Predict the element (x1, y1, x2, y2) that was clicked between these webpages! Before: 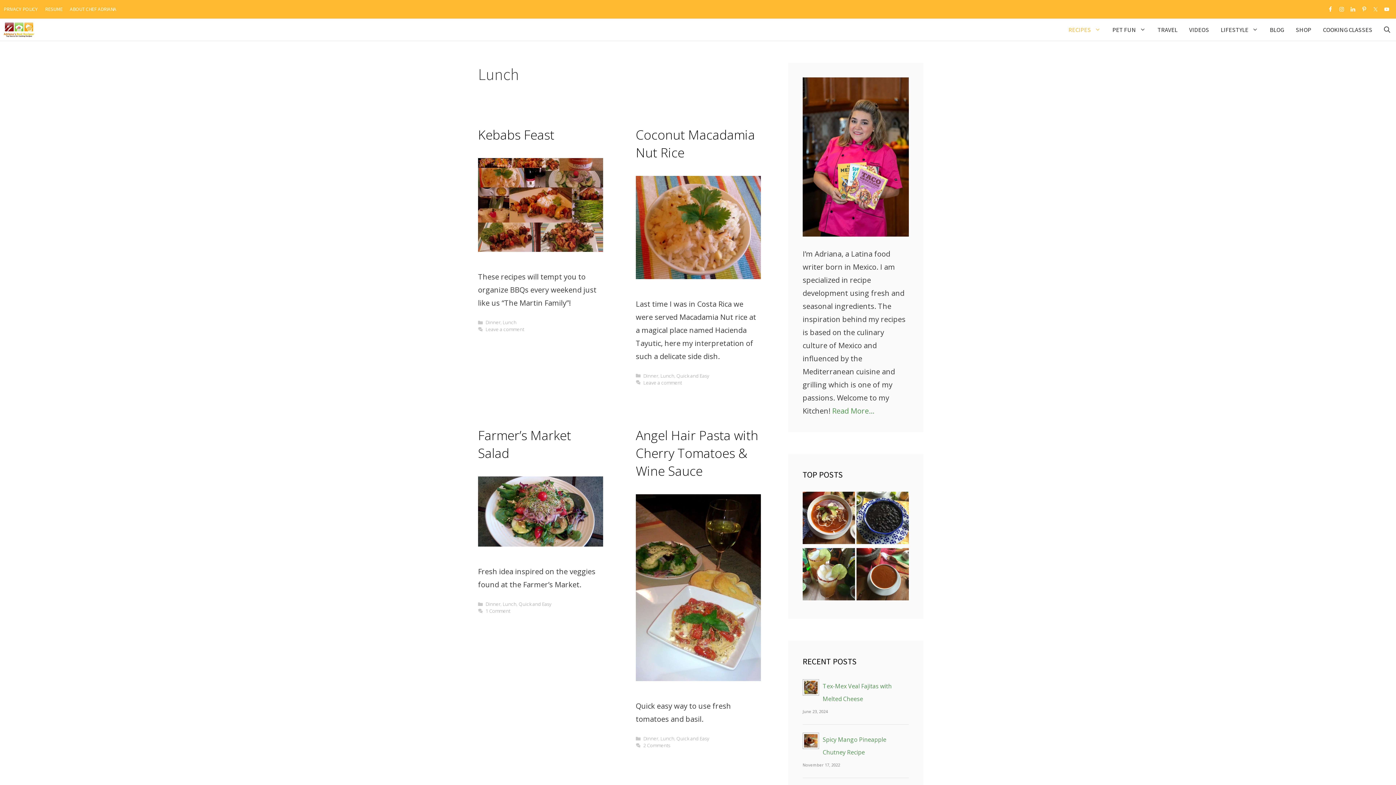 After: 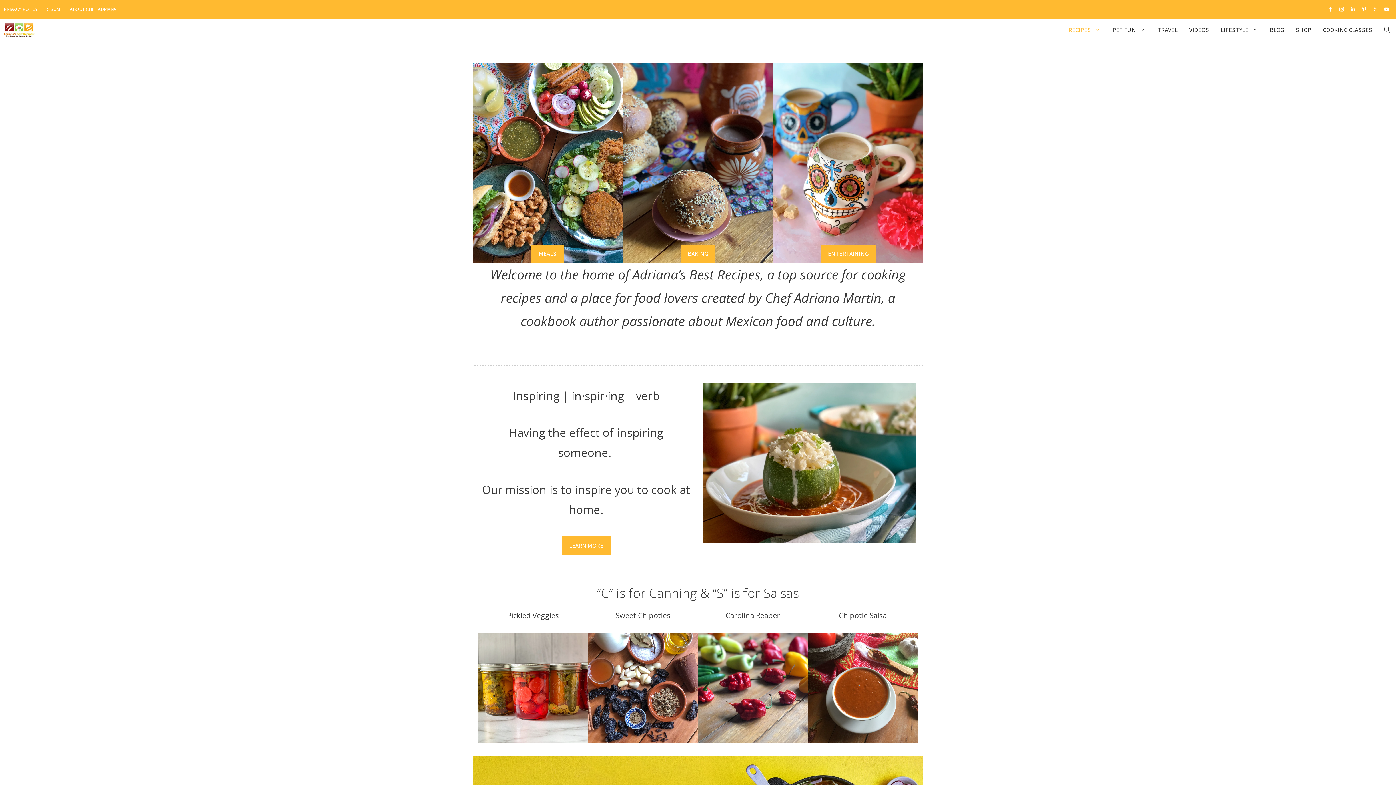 Action: bbox: (3, 18, 34, 40)